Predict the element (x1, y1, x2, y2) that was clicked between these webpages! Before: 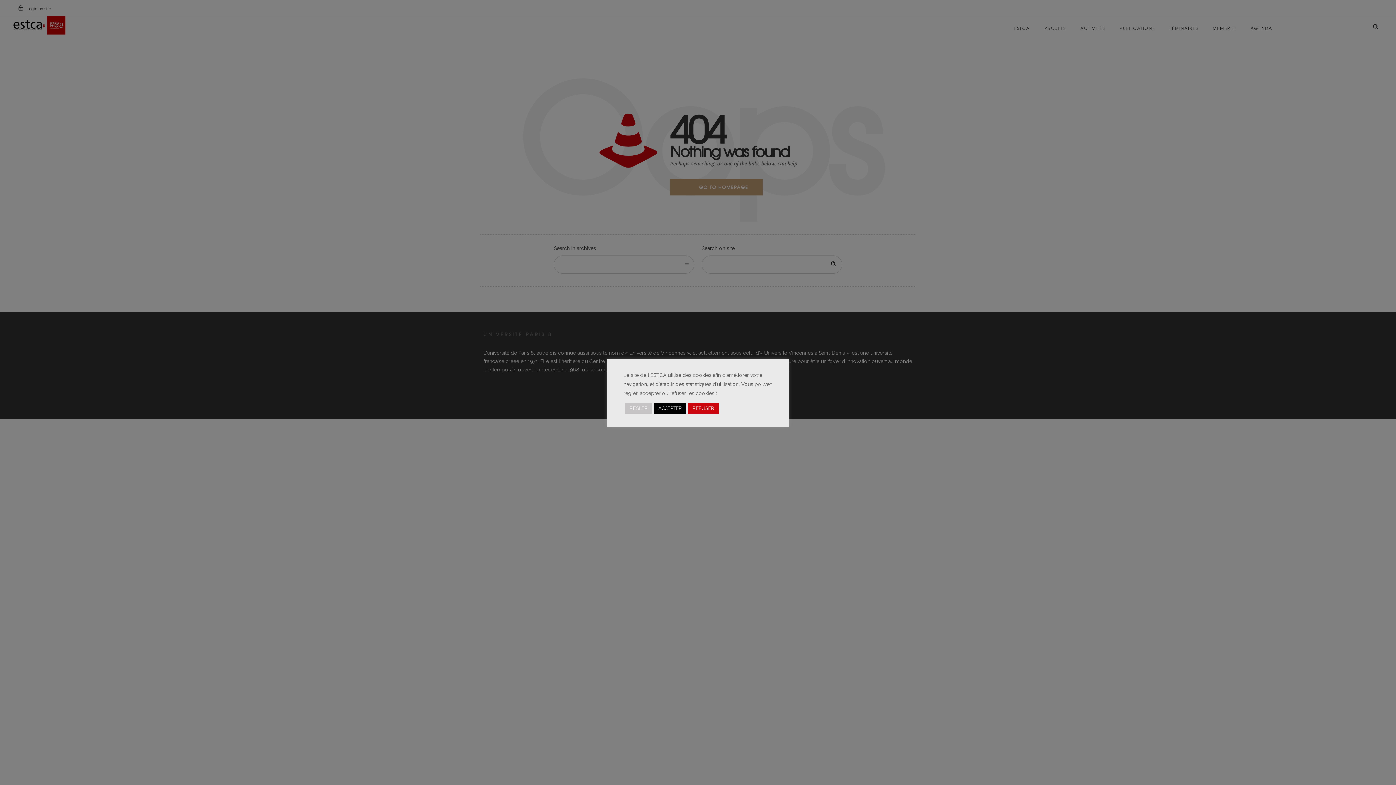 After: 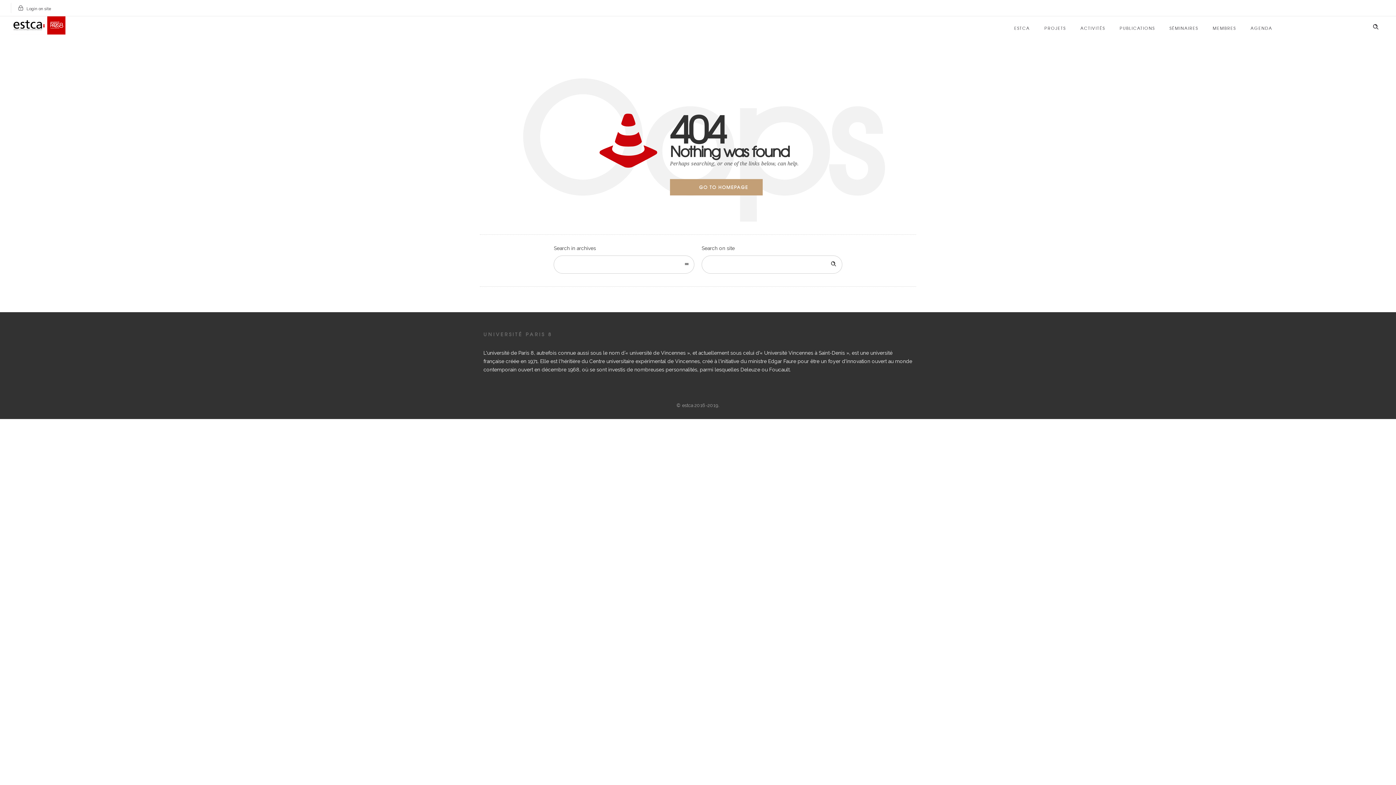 Action: bbox: (688, 402, 718, 414) label: REFUSER